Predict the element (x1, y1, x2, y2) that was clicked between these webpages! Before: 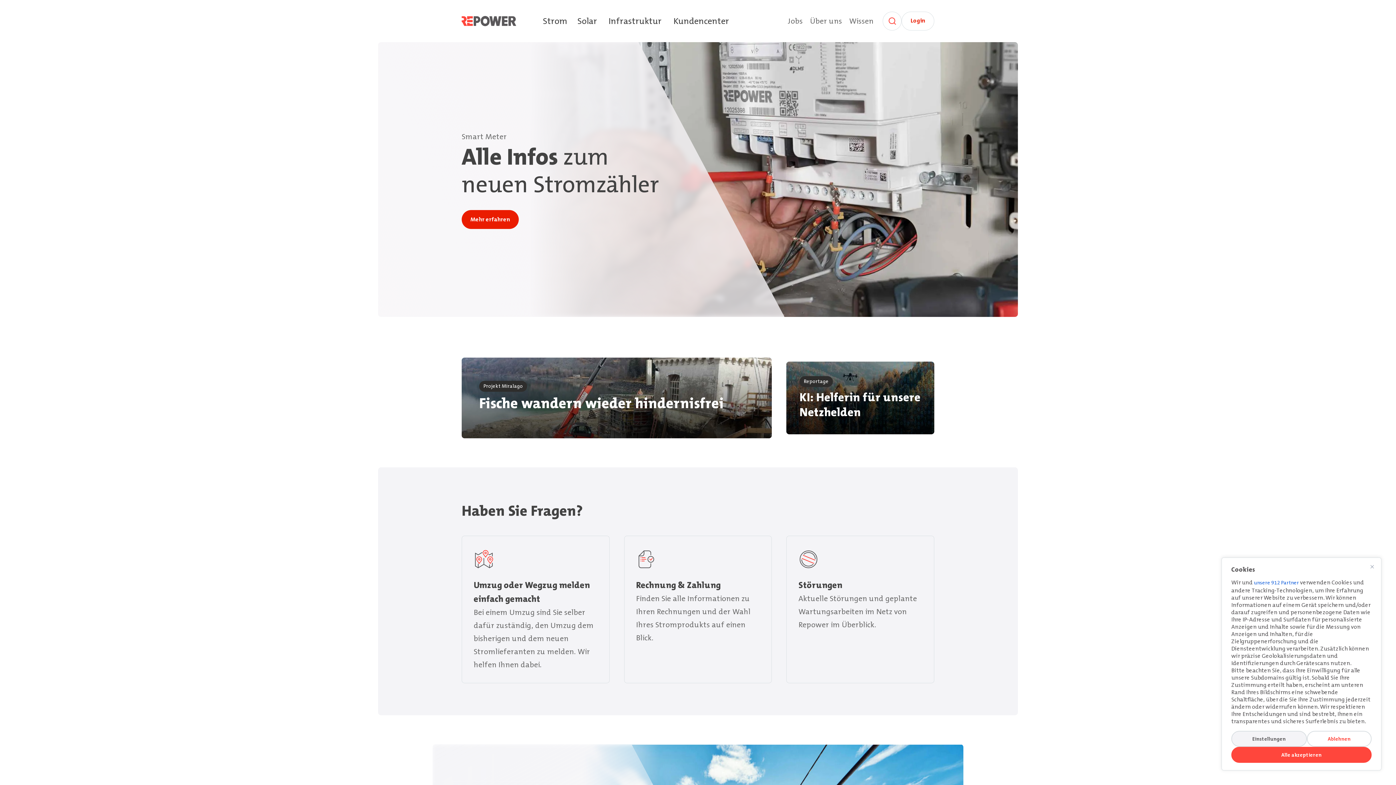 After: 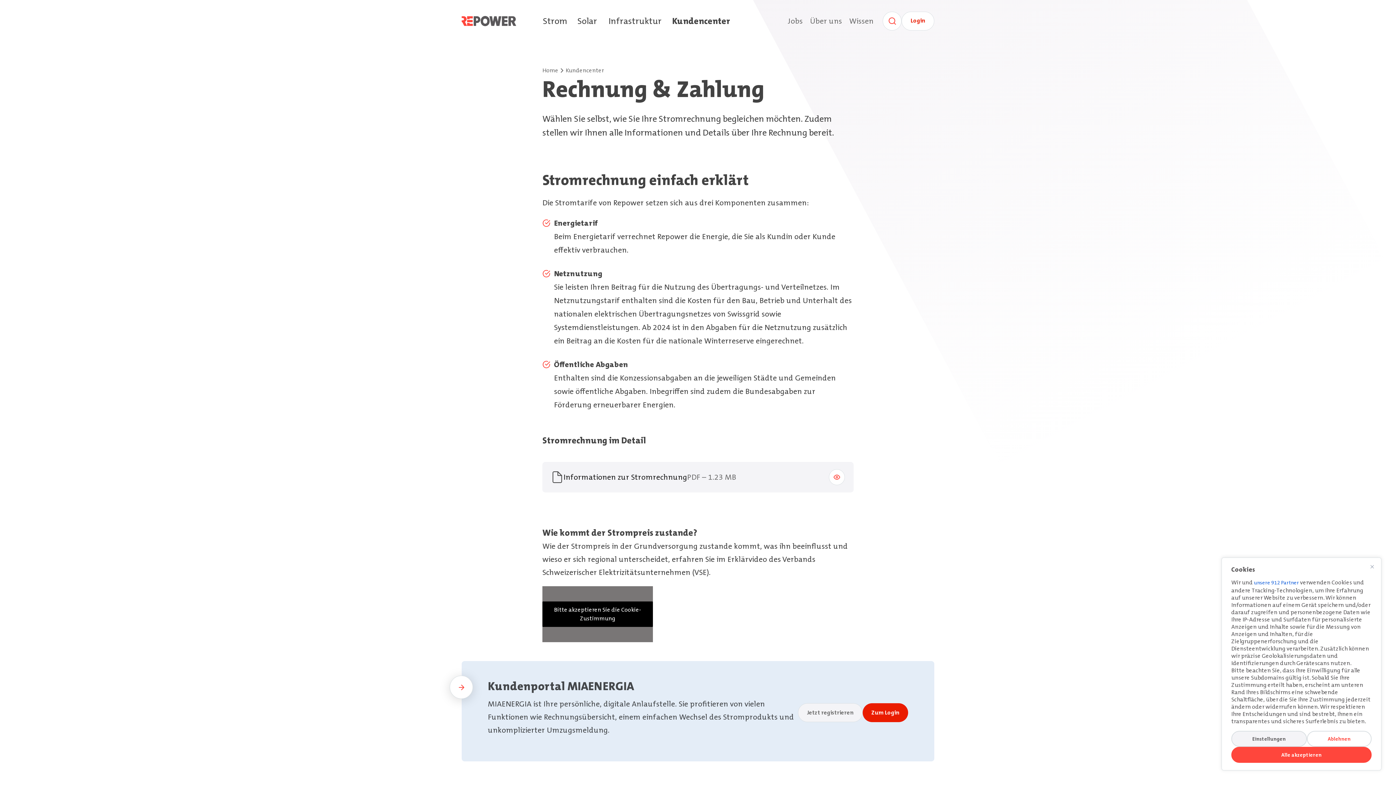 Action: label: Rechnung & Zahlung
Finden Sie alle Informationen zu Ihren Rechnungen und der Wahl Ihres Stromprodukts auf einen Blick. bbox: (624, 536, 772, 683)